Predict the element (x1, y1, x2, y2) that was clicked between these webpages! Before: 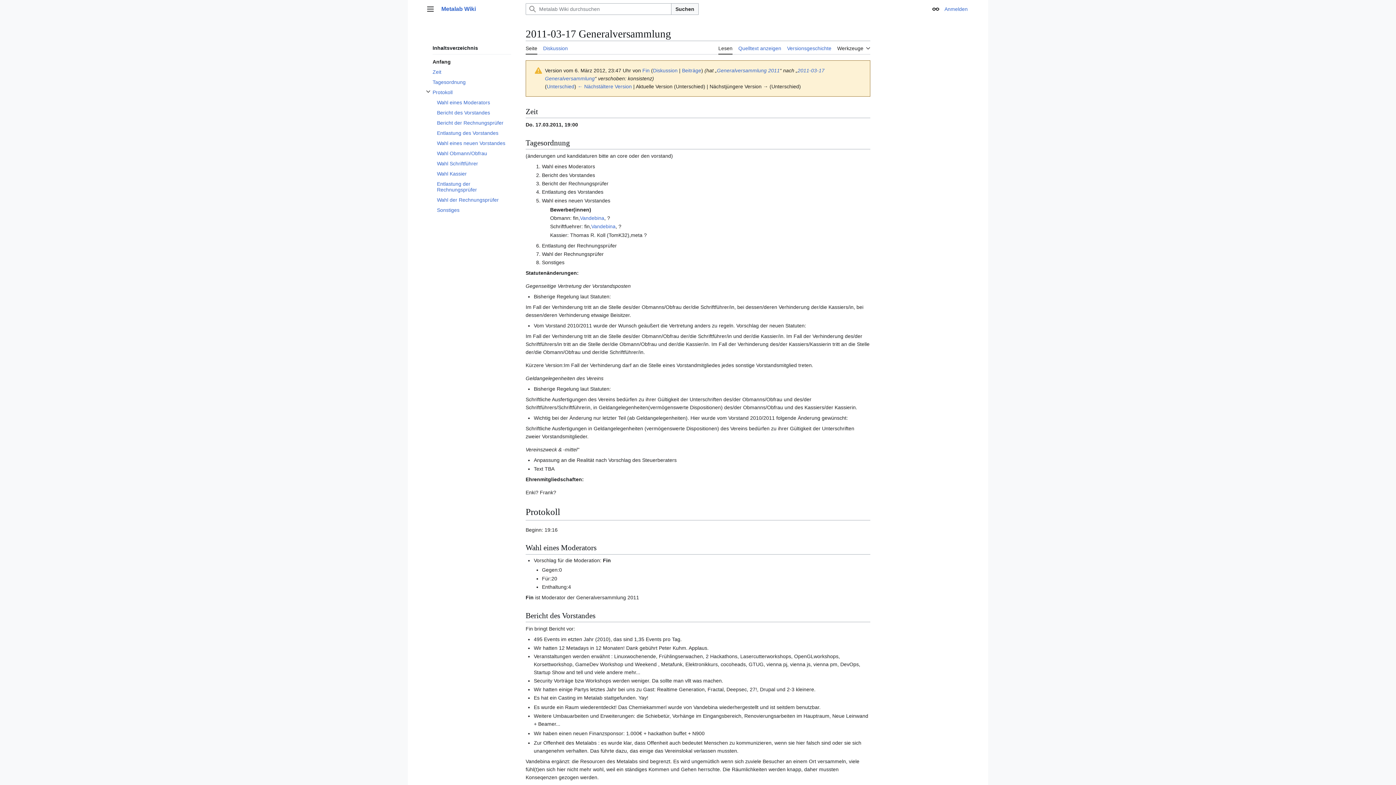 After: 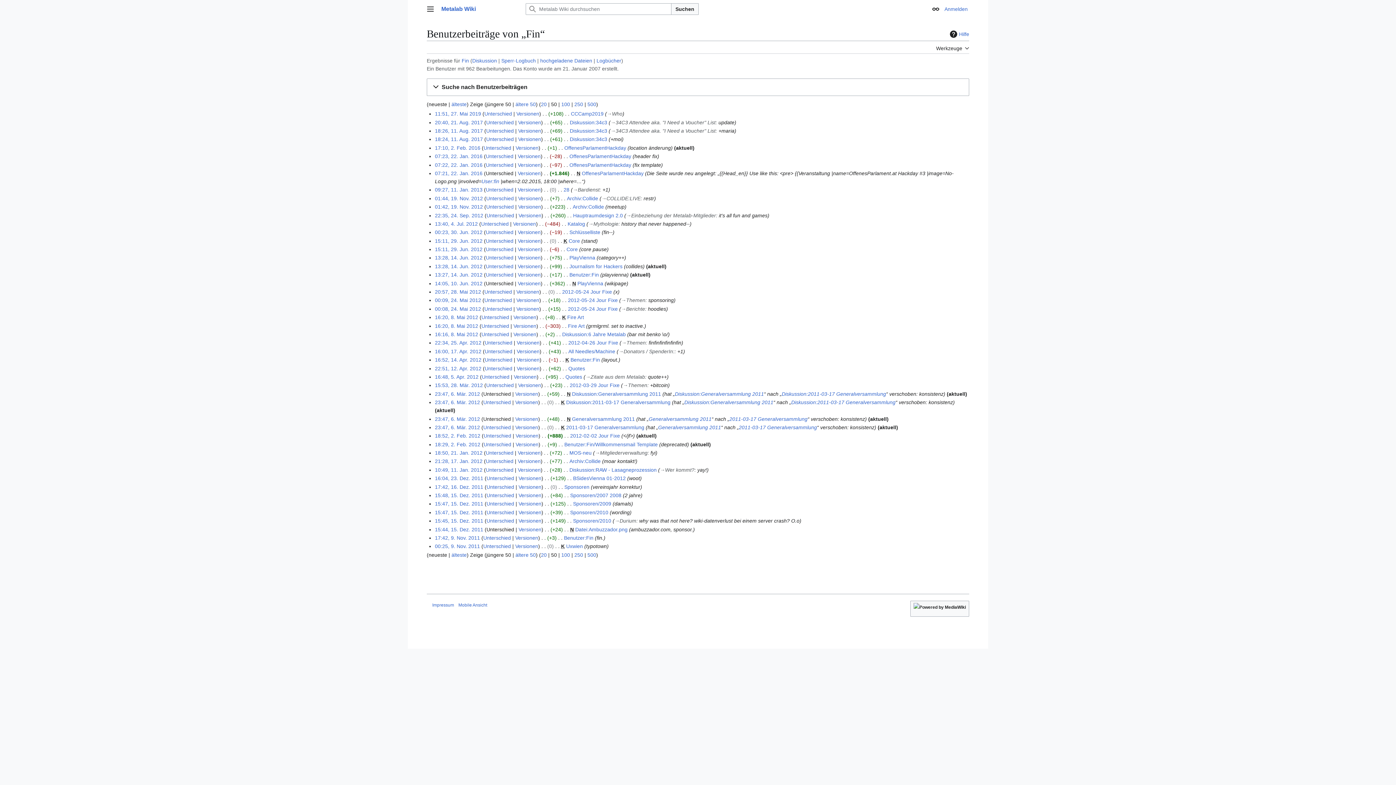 Action: bbox: (682, 67, 701, 73) label: Beiträge